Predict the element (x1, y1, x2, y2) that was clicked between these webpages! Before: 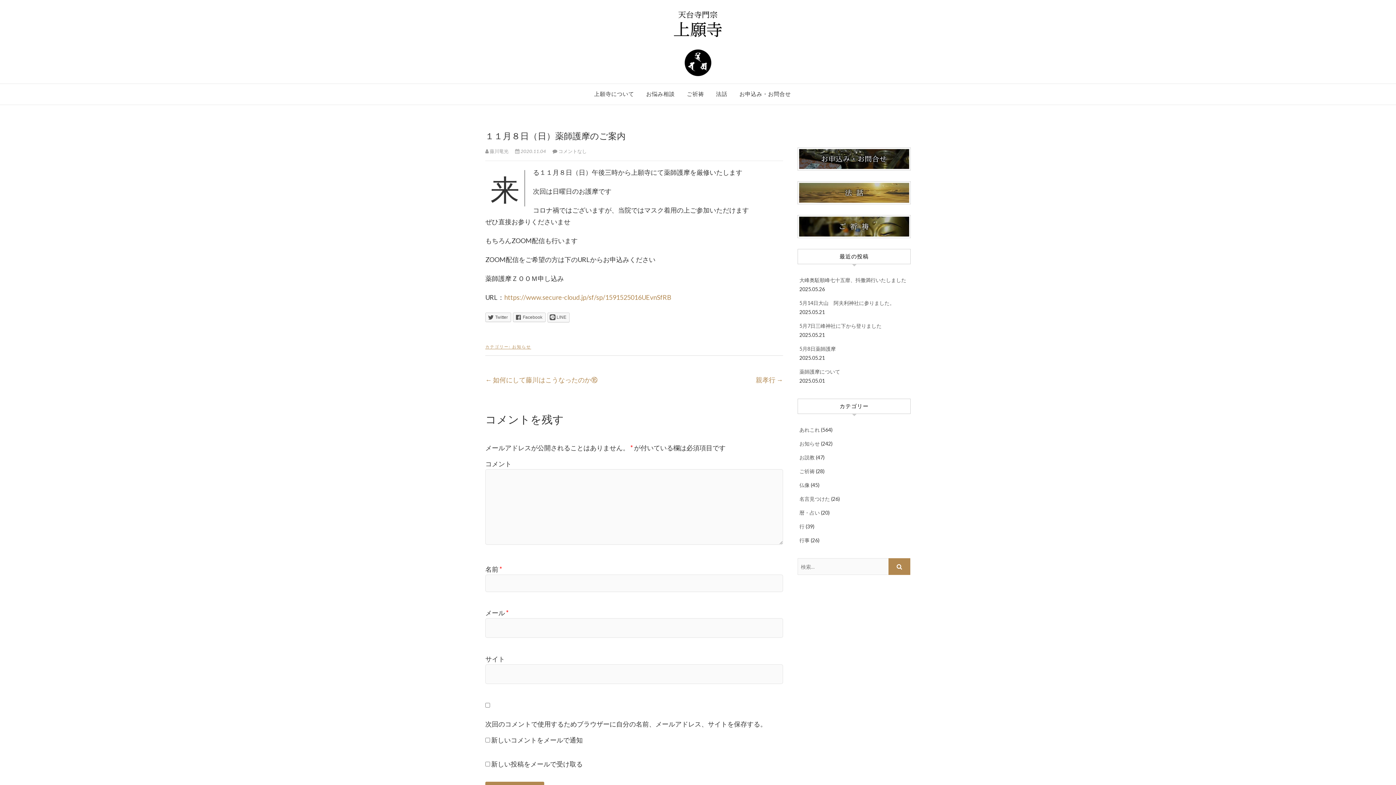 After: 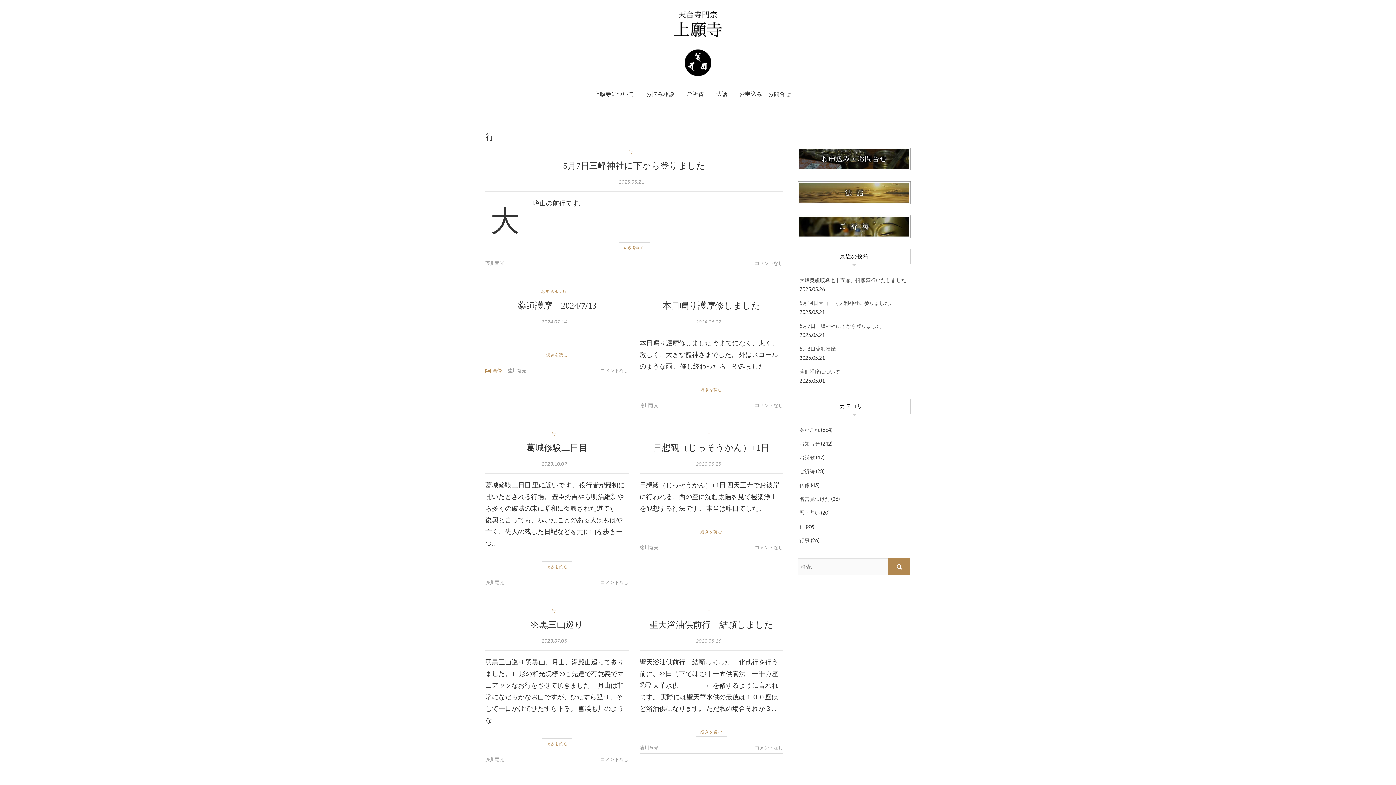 Action: label: 行 bbox: (799, 523, 804, 529)